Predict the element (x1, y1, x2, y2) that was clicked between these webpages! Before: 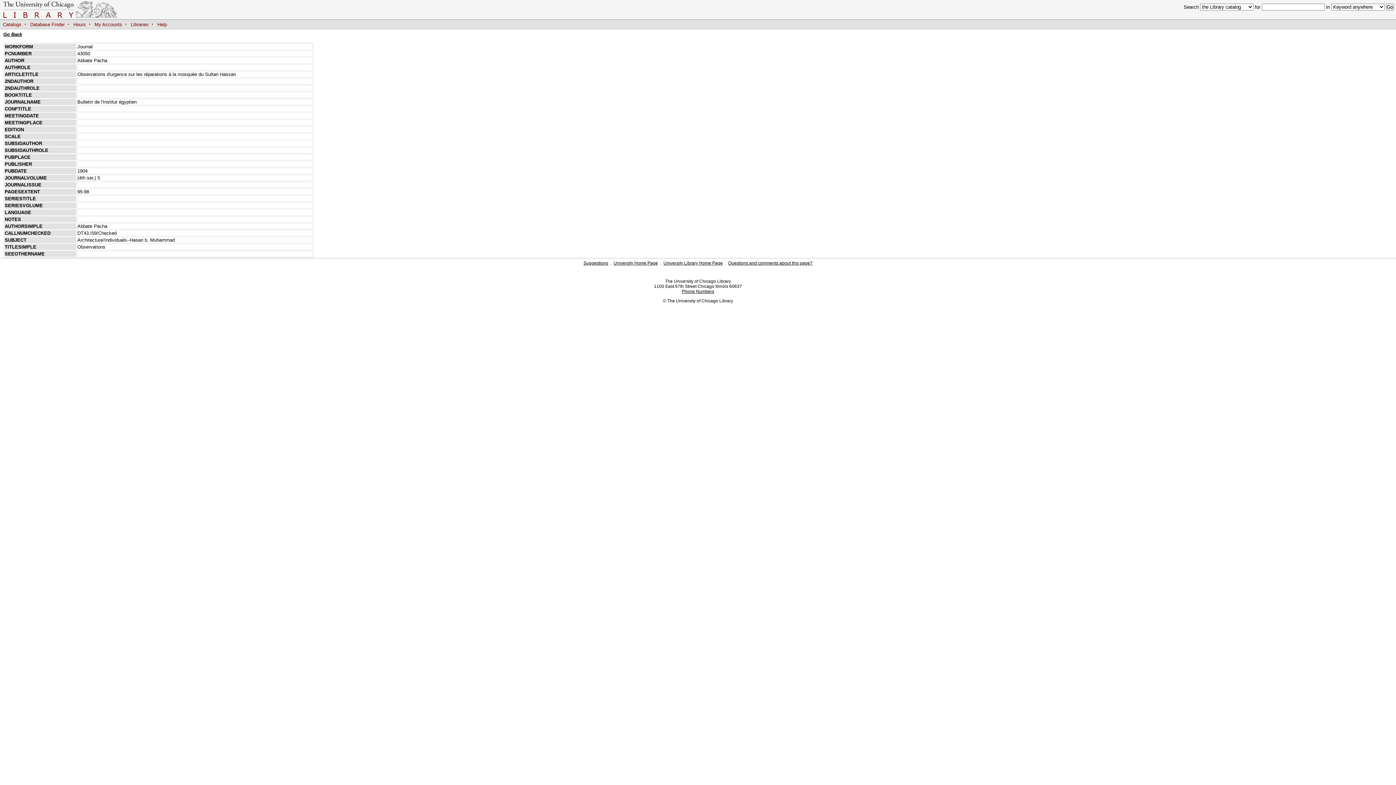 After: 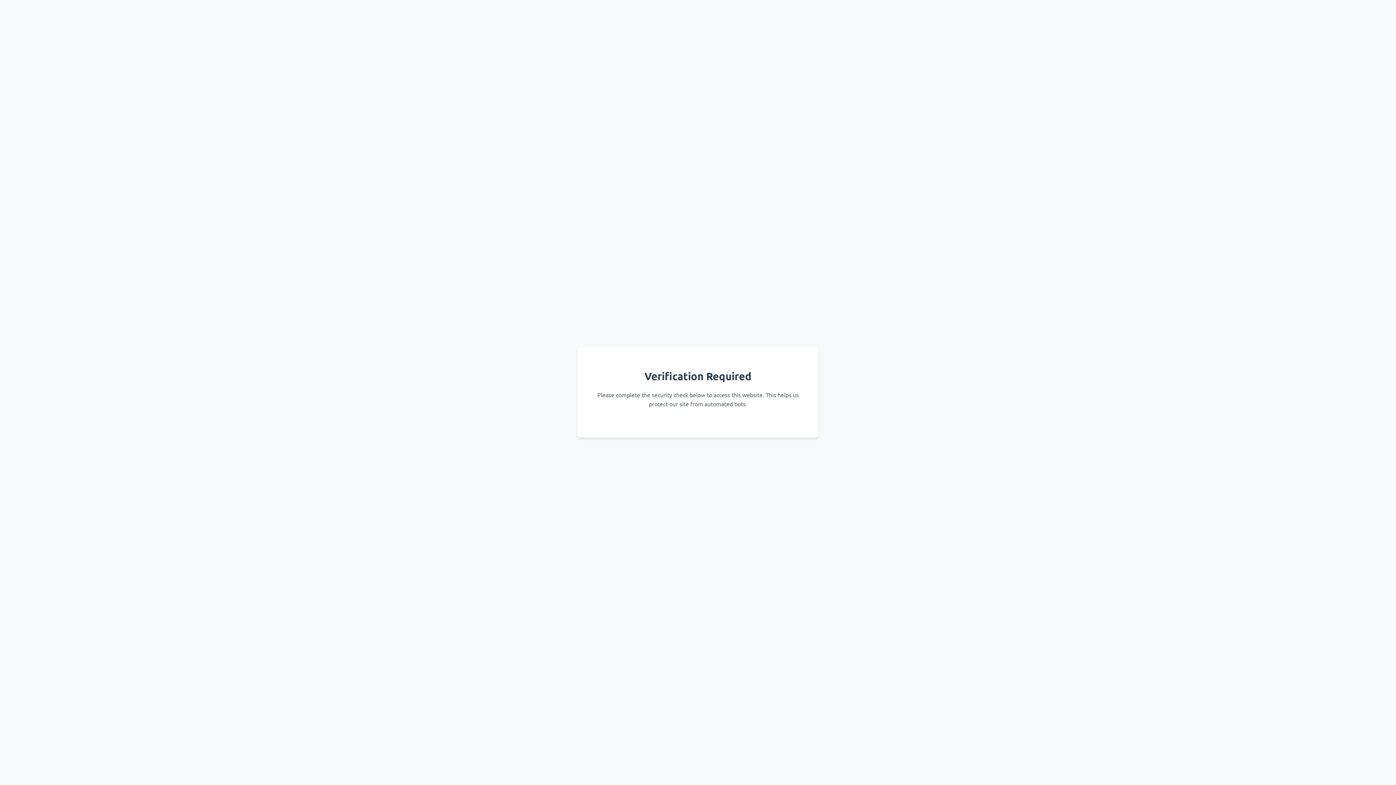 Action: bbox: (2, 13, 118, 19)